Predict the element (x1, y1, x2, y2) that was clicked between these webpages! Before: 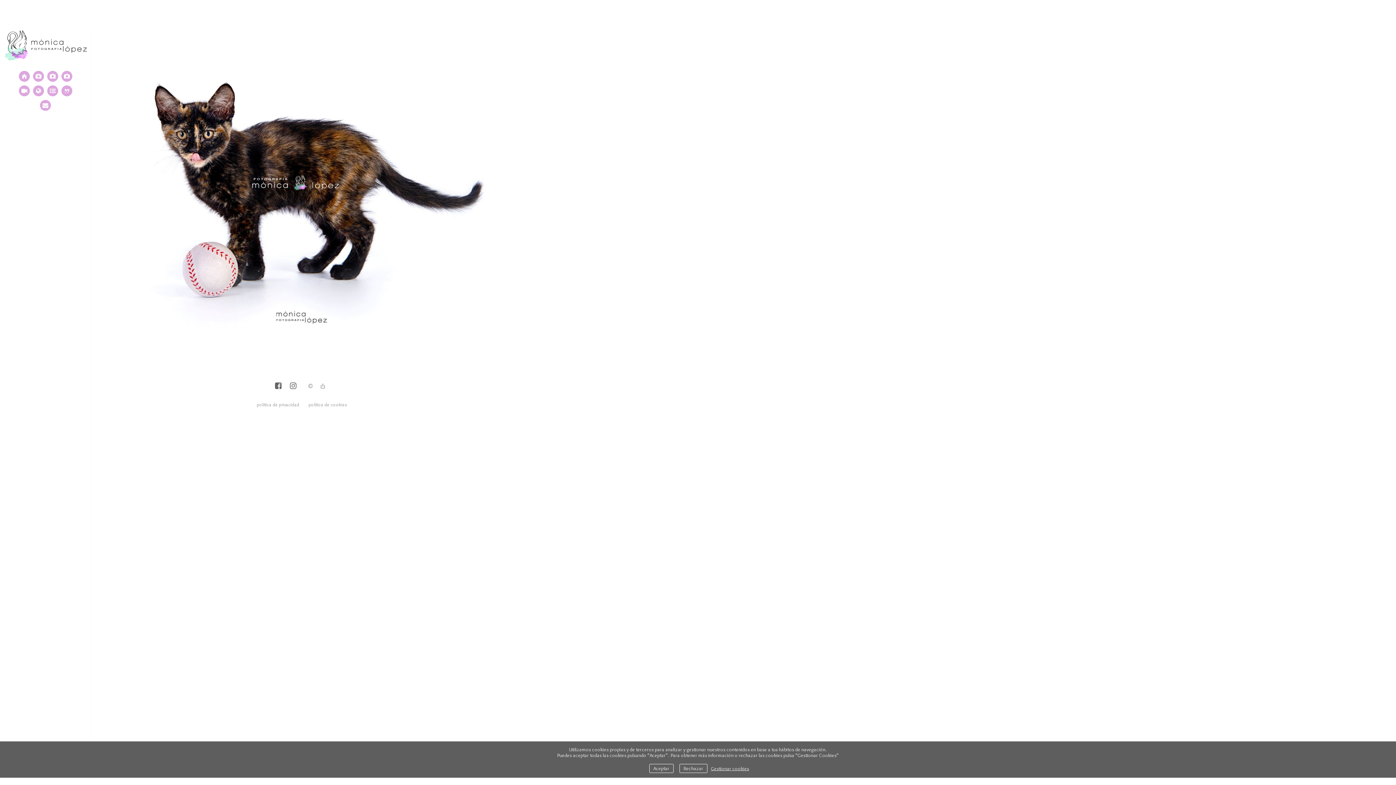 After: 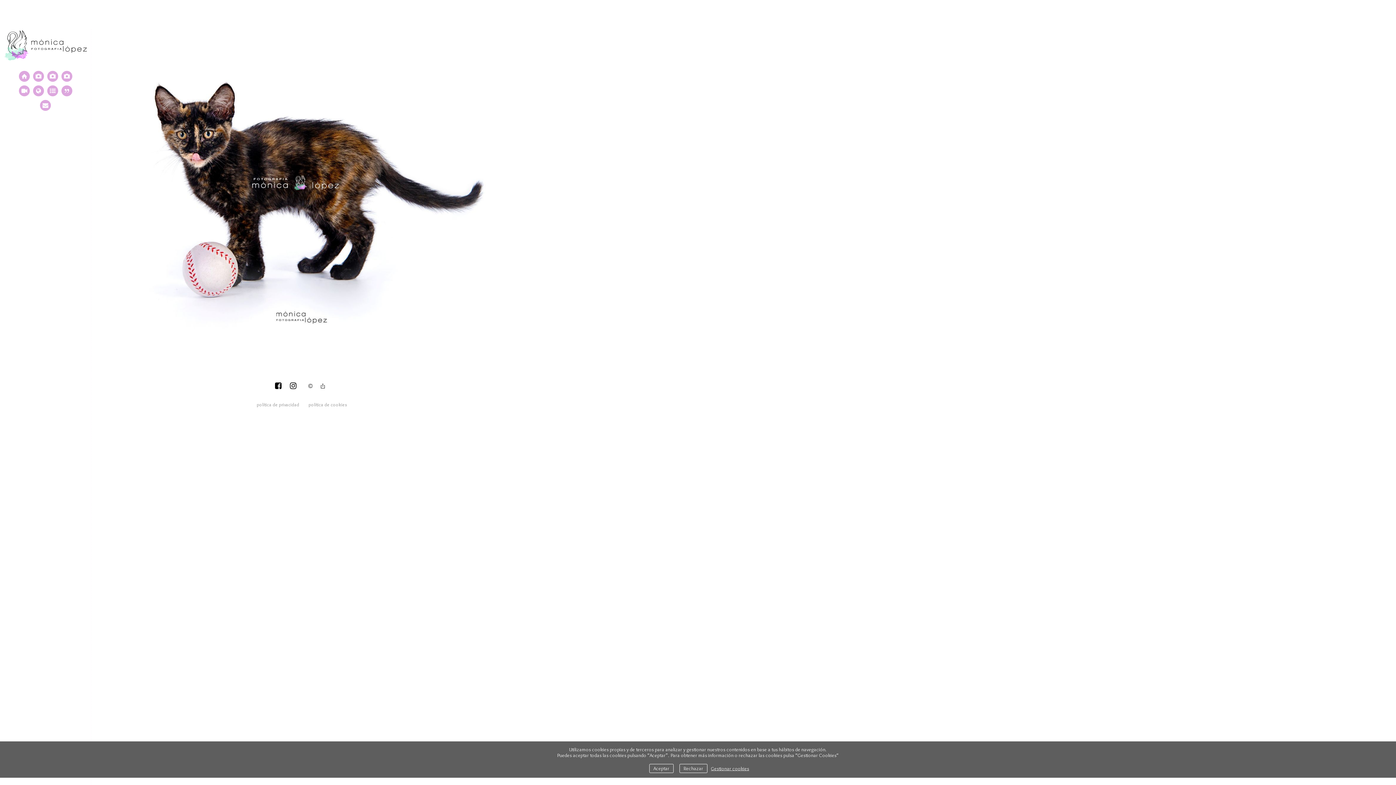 Action: bbox: (272, 380, 284, 393)